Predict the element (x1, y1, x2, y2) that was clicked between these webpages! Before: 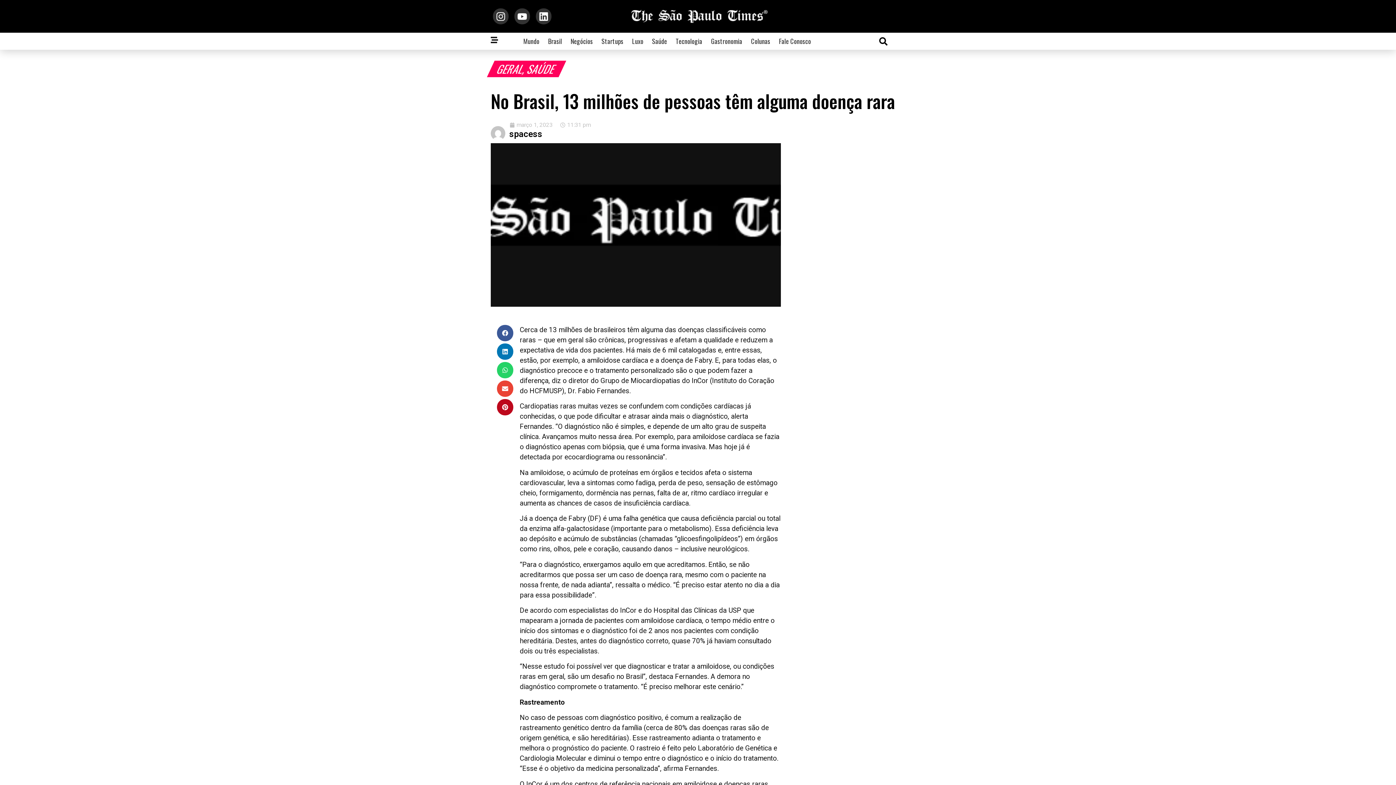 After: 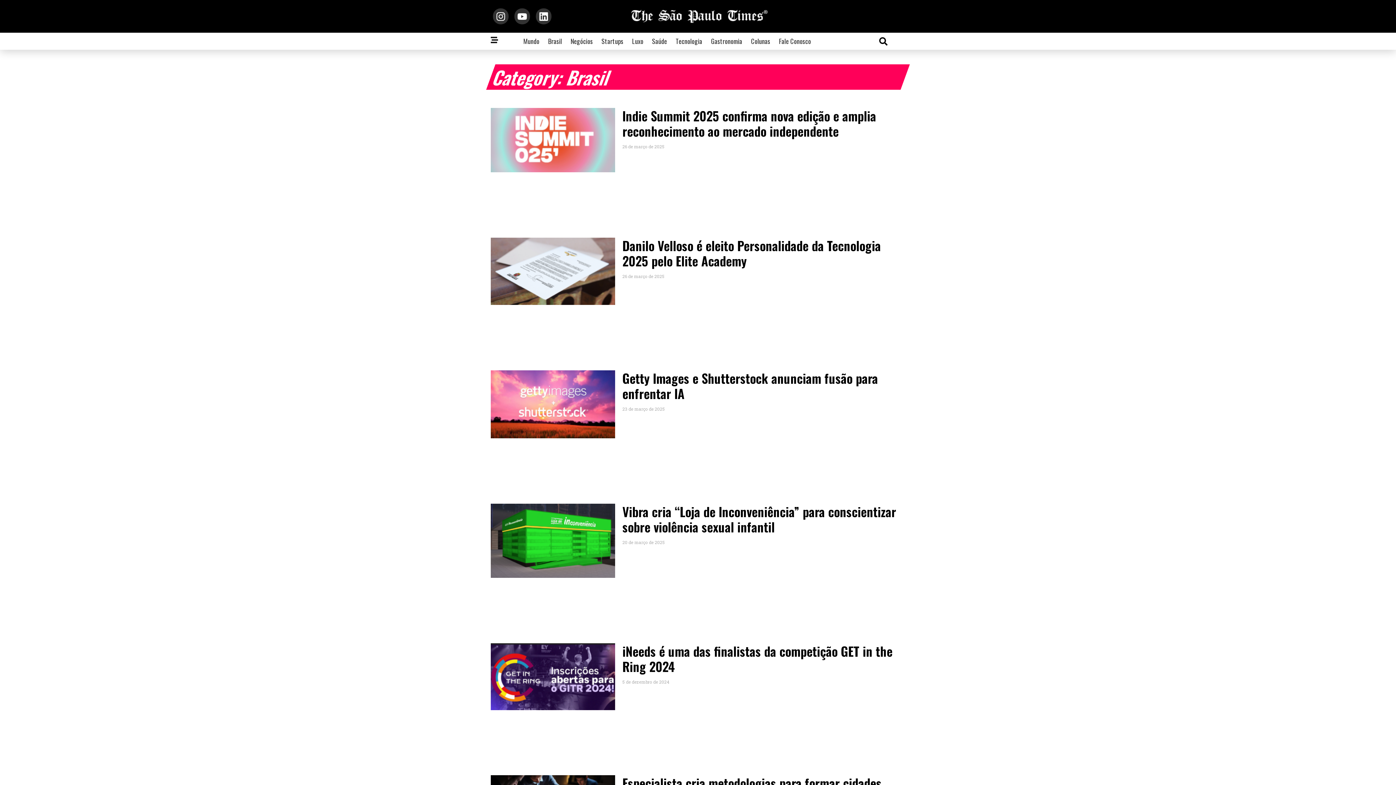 Action: label: Brasil bbox: (544, 32, 565, 49)